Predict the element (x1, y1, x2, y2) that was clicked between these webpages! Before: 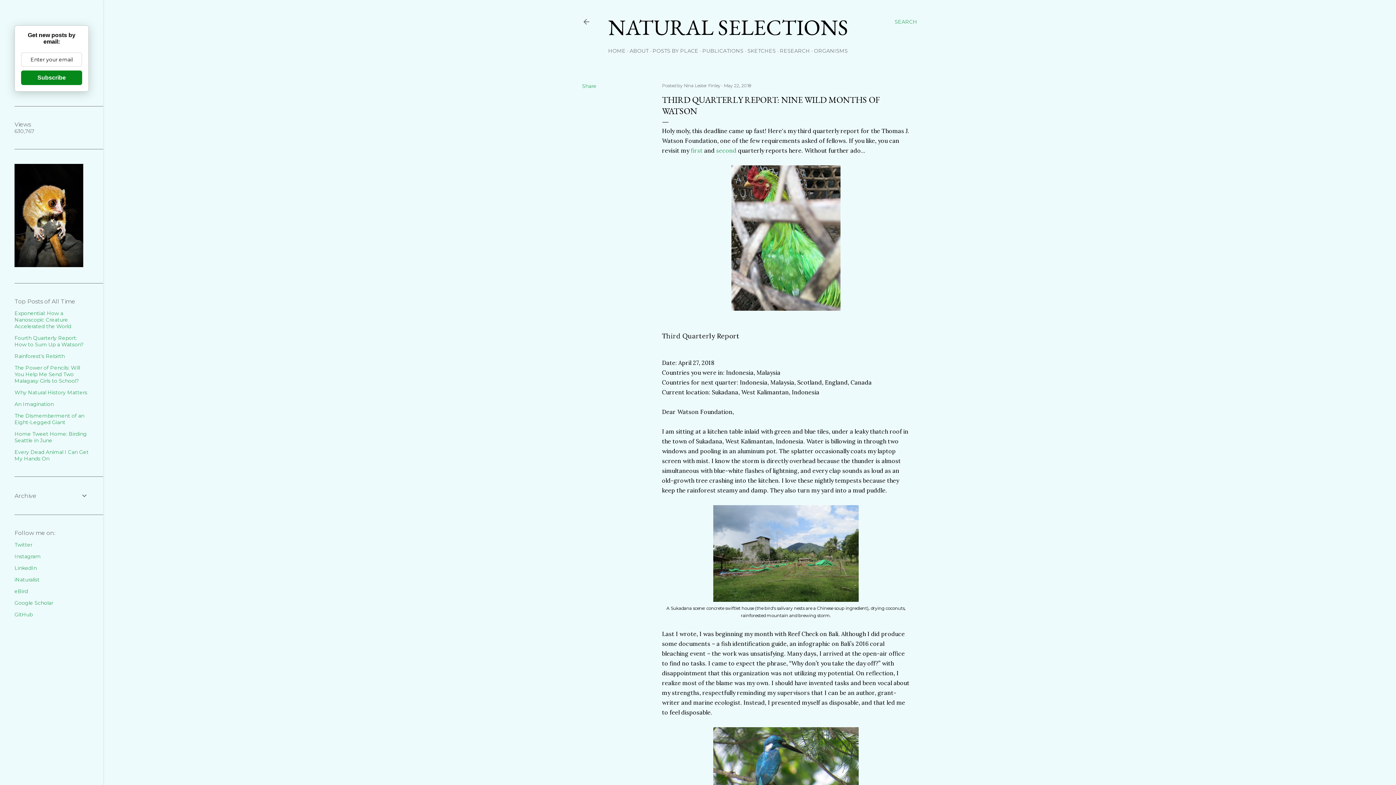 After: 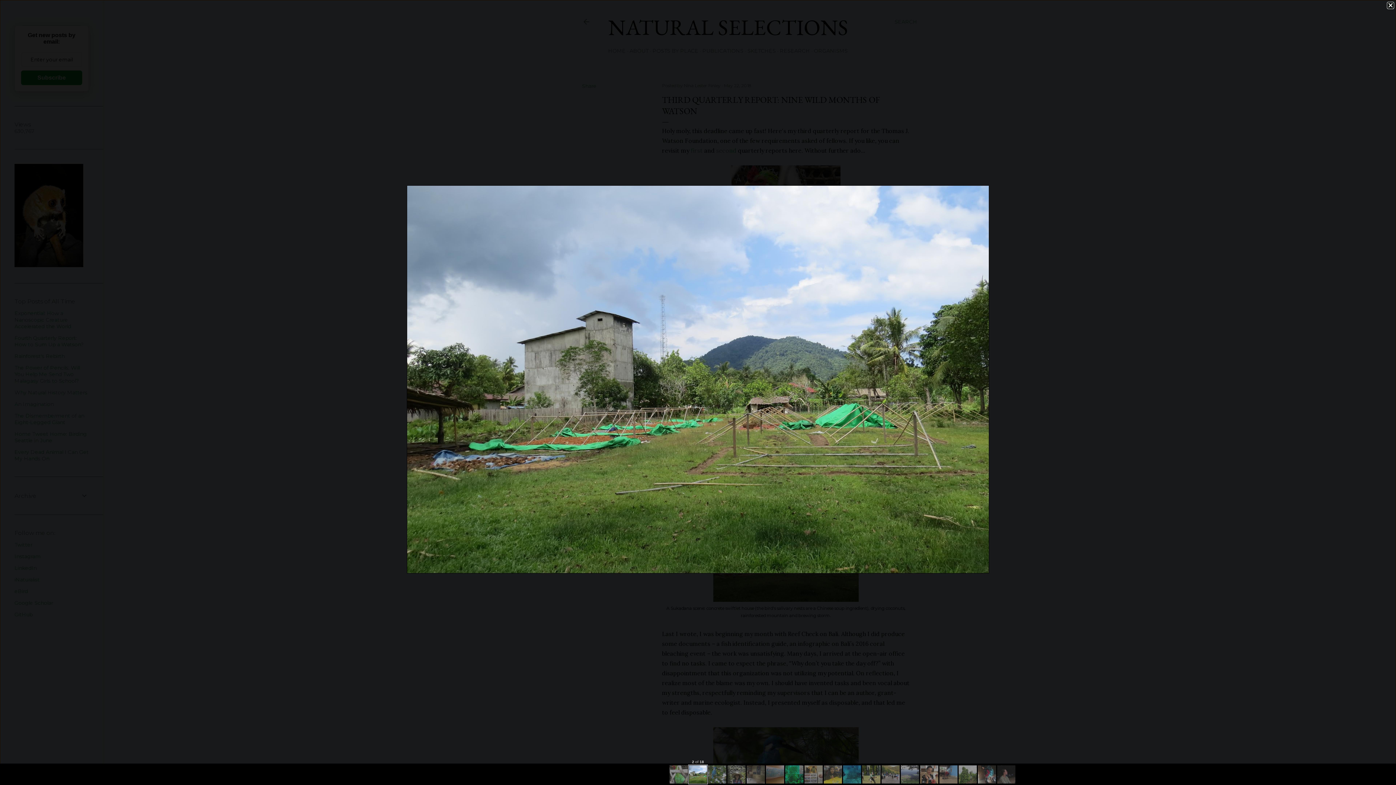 Action: bbox: (713, 505, 858, 605)